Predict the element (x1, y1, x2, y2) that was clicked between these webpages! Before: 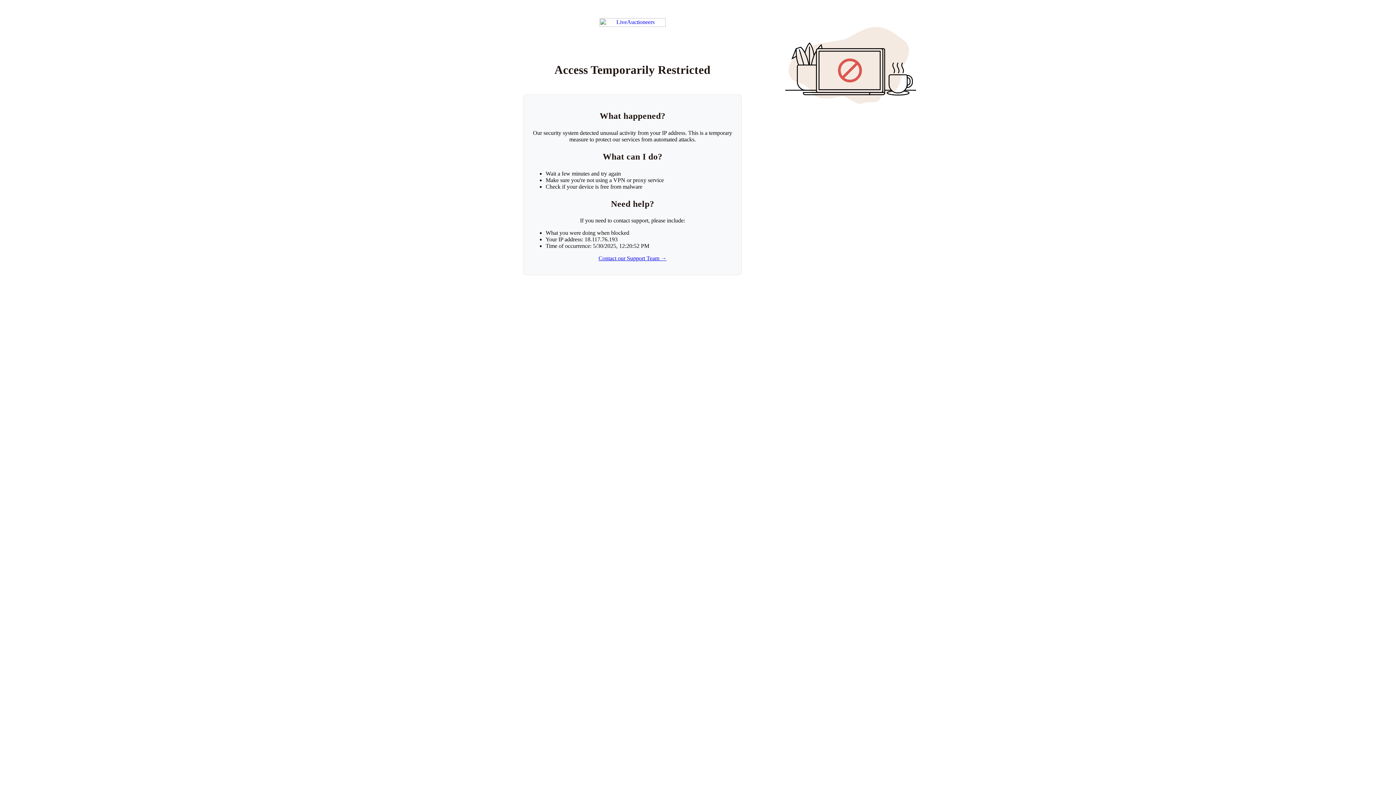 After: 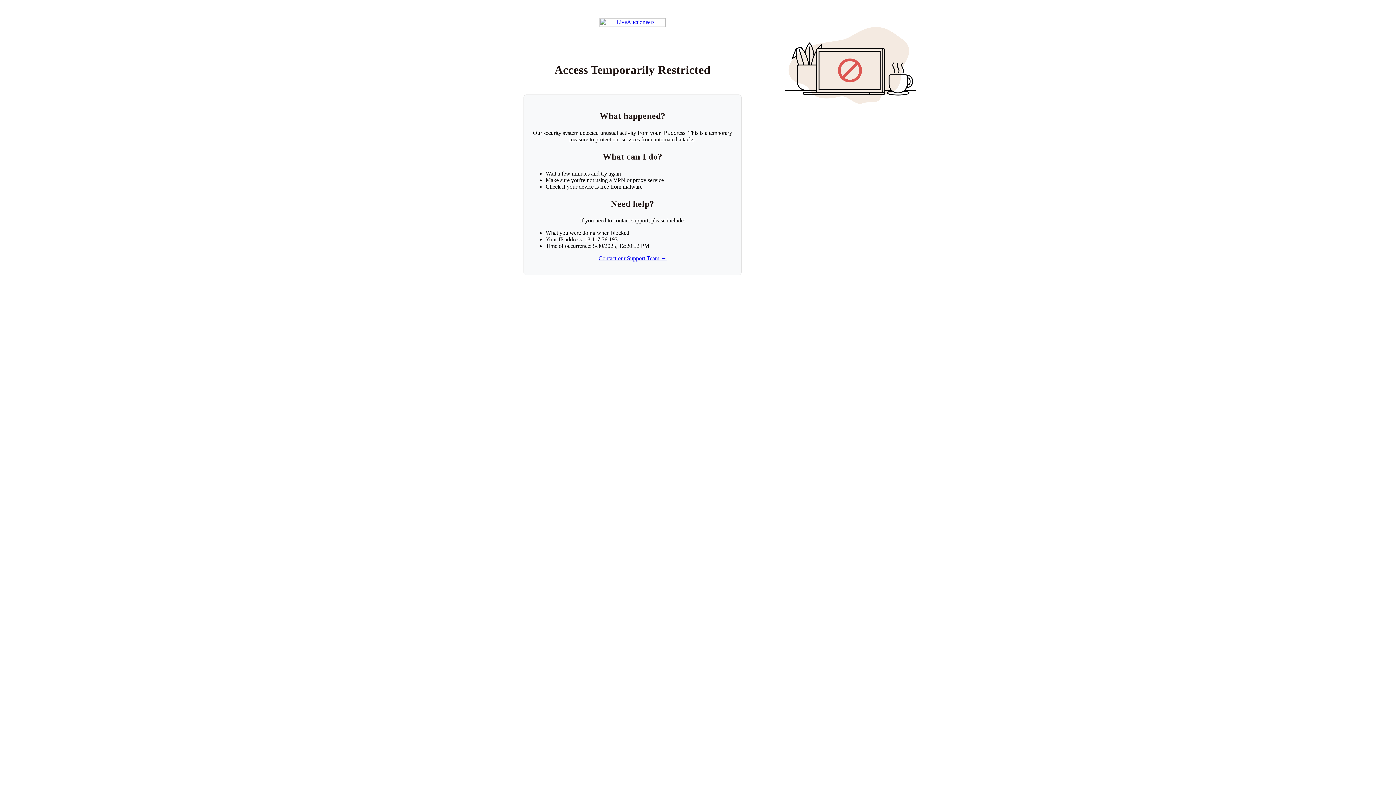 Action: label: Contact our Support Team → bbox: (598, 255, 666, 261)